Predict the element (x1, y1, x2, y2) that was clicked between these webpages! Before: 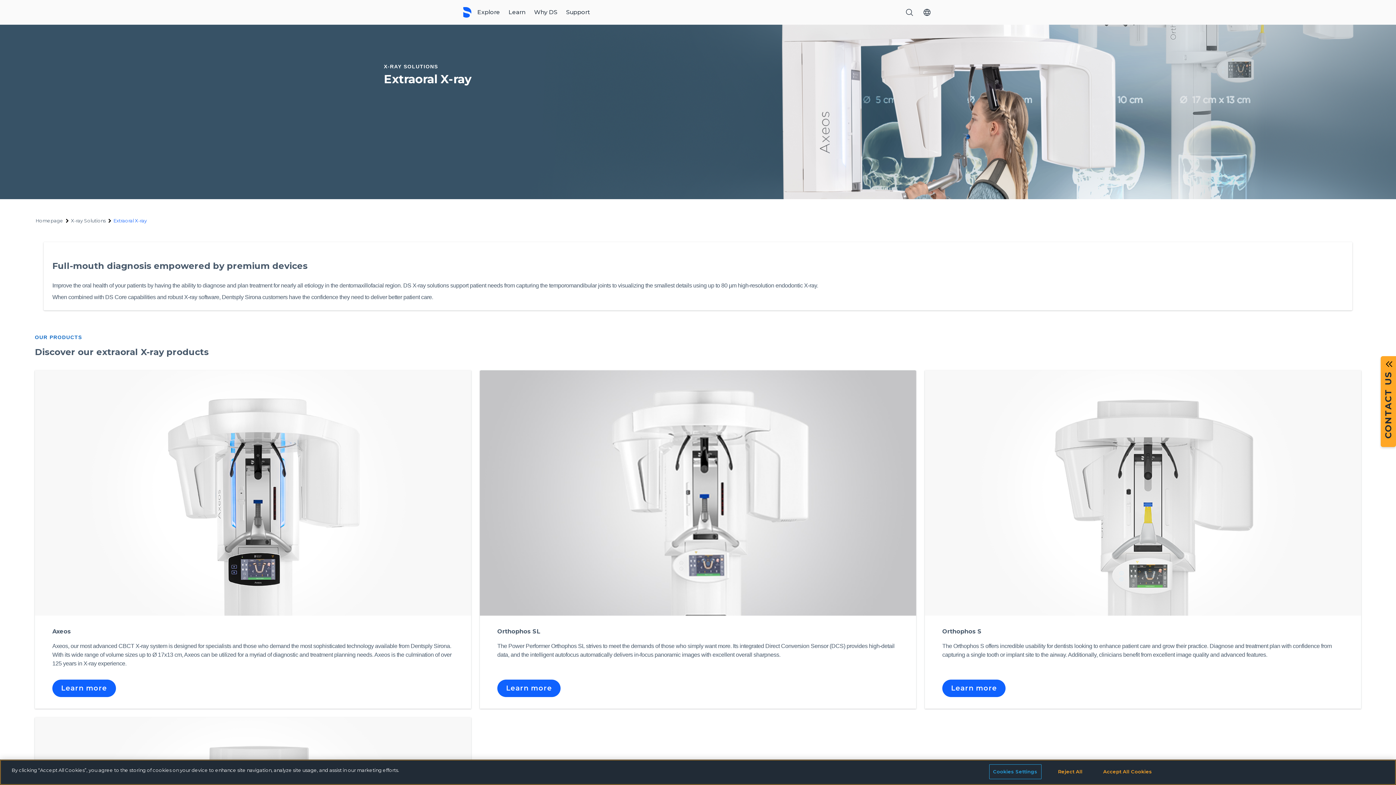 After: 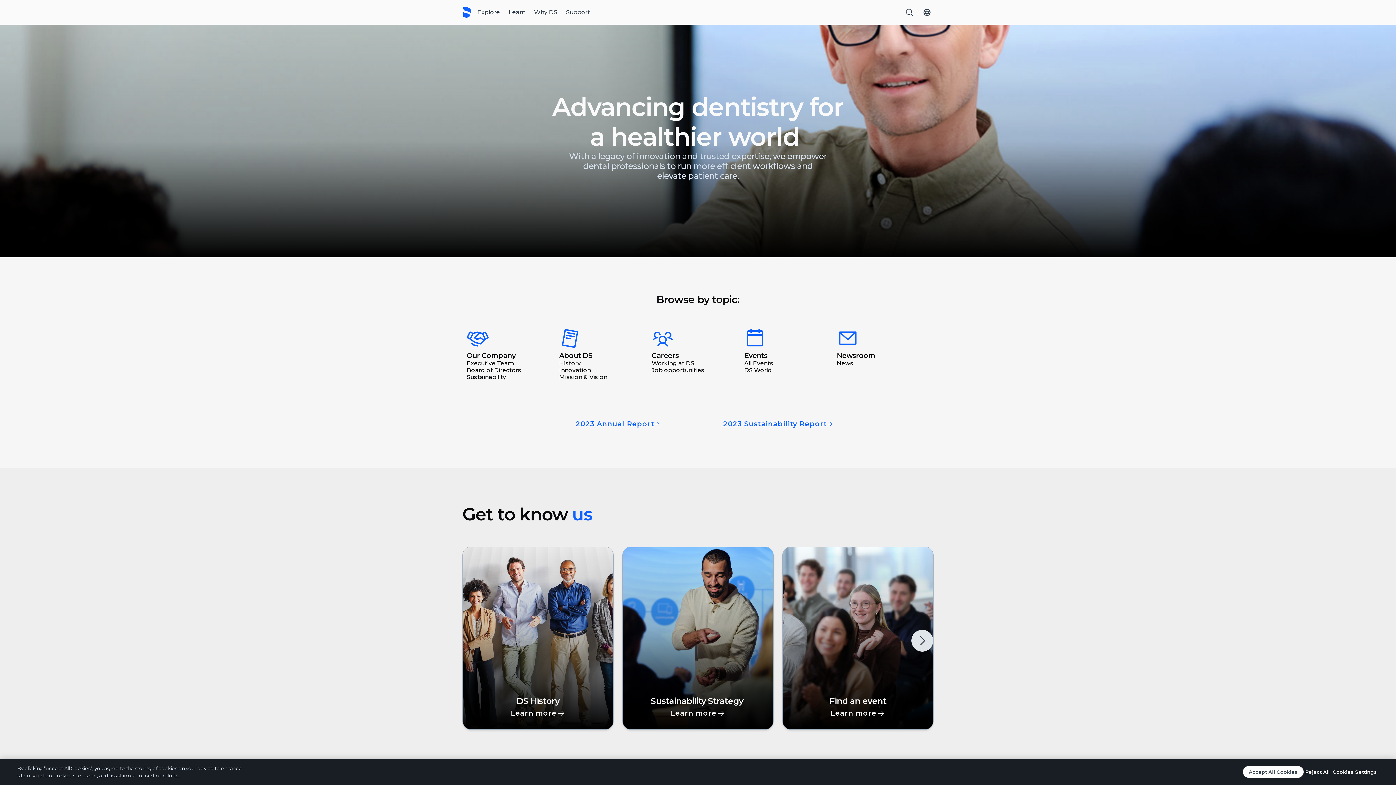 Action: bbox: (534, 8, 557, 15) label: Why DS